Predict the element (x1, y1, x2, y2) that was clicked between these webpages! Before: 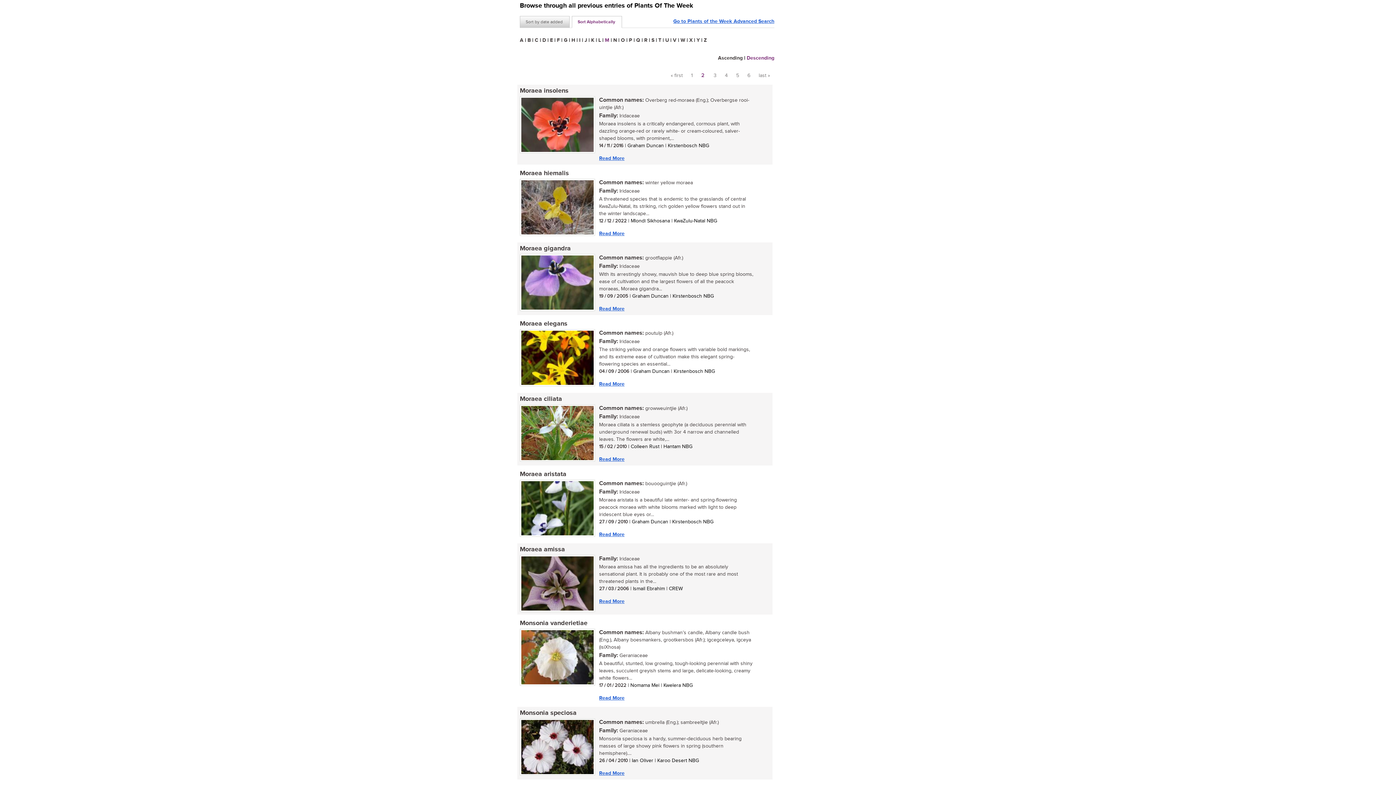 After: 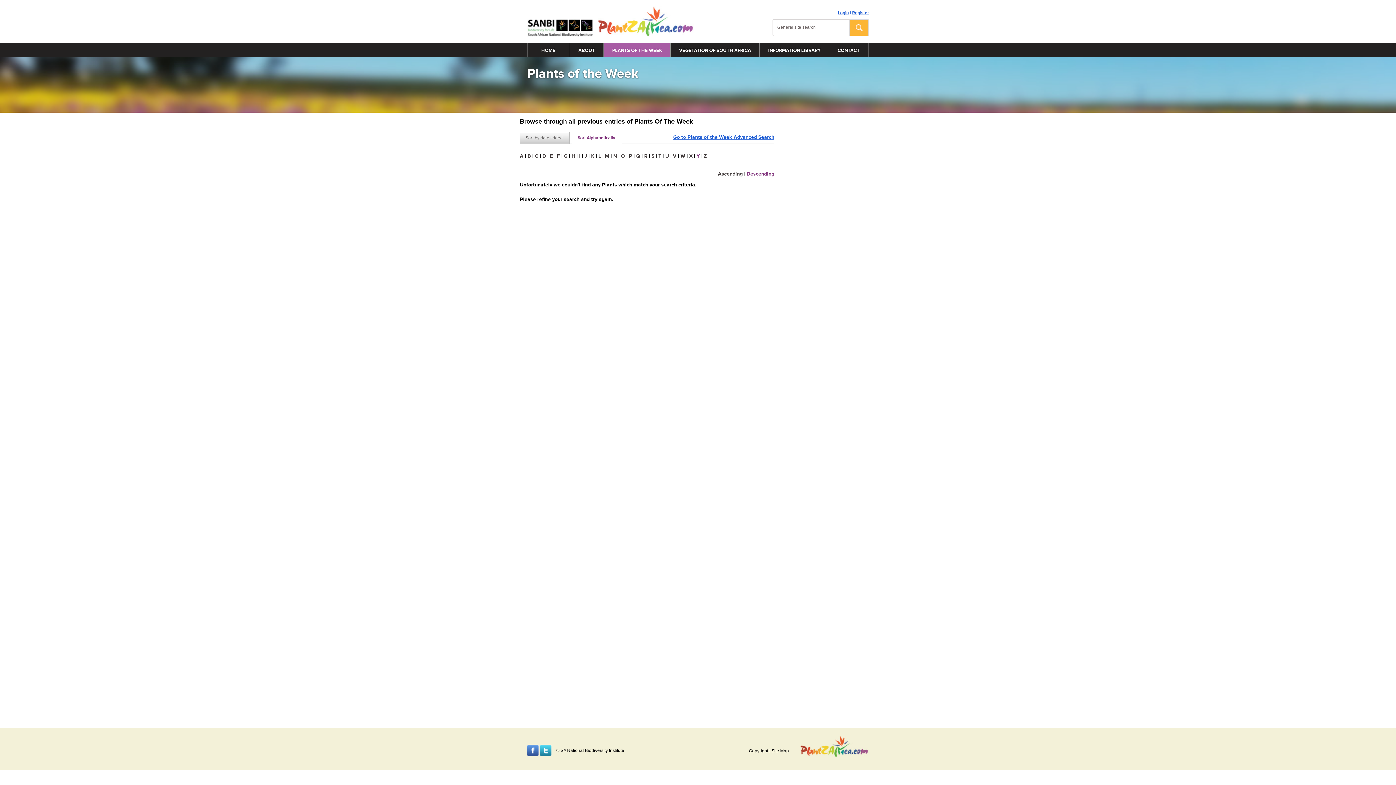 Action: bbox: (696, 37, 700, 43) label: Y